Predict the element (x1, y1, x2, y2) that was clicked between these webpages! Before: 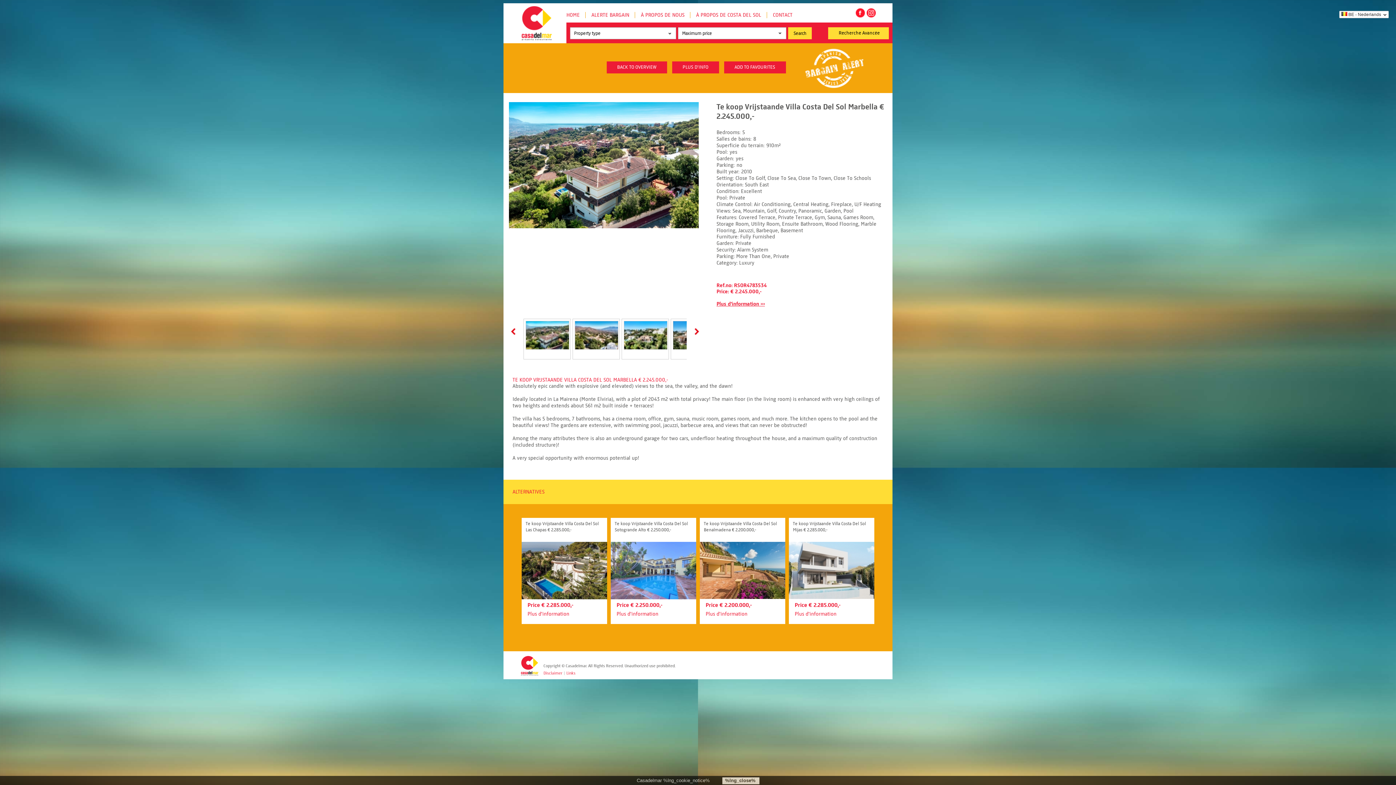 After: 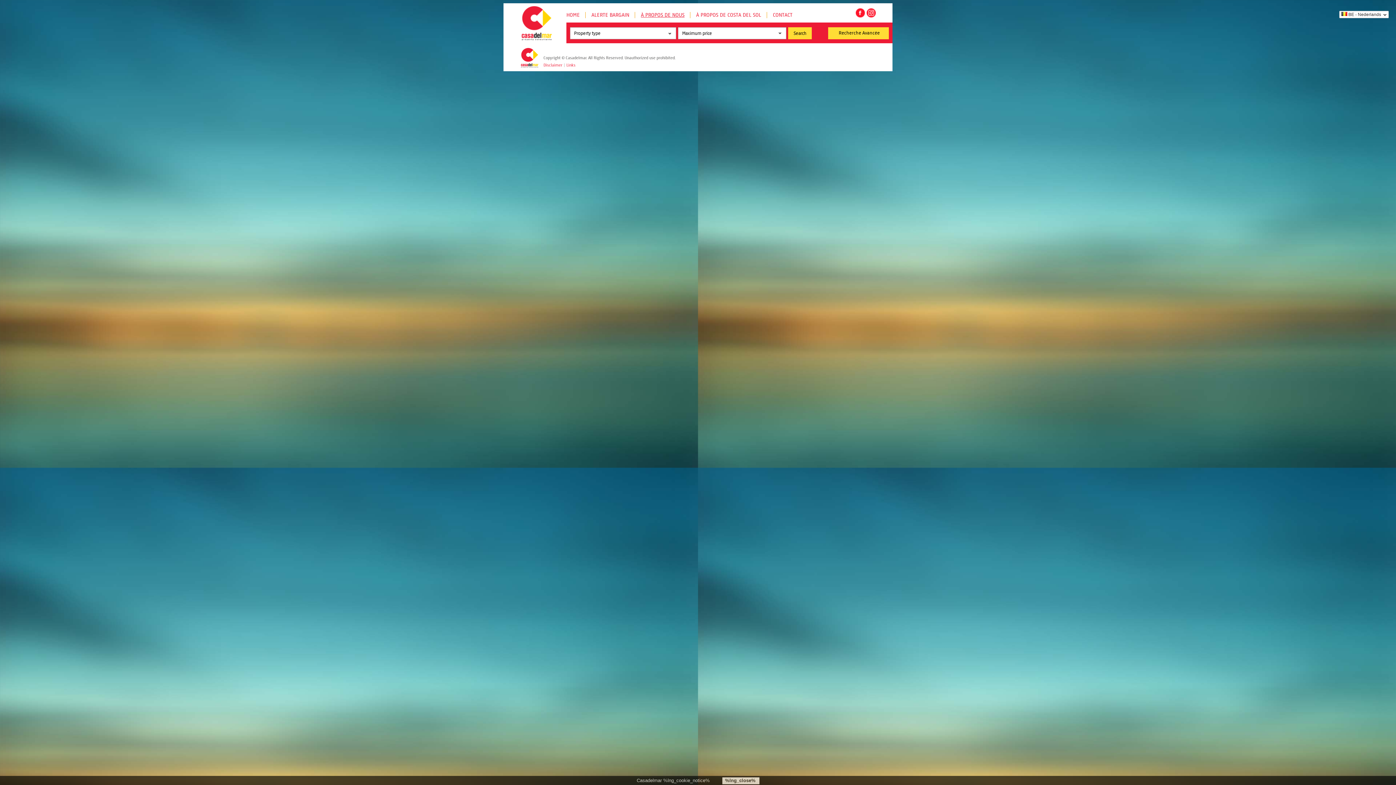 Action: label: À PROPOS DE NOUS bbox: (641, 12, 684, 18)